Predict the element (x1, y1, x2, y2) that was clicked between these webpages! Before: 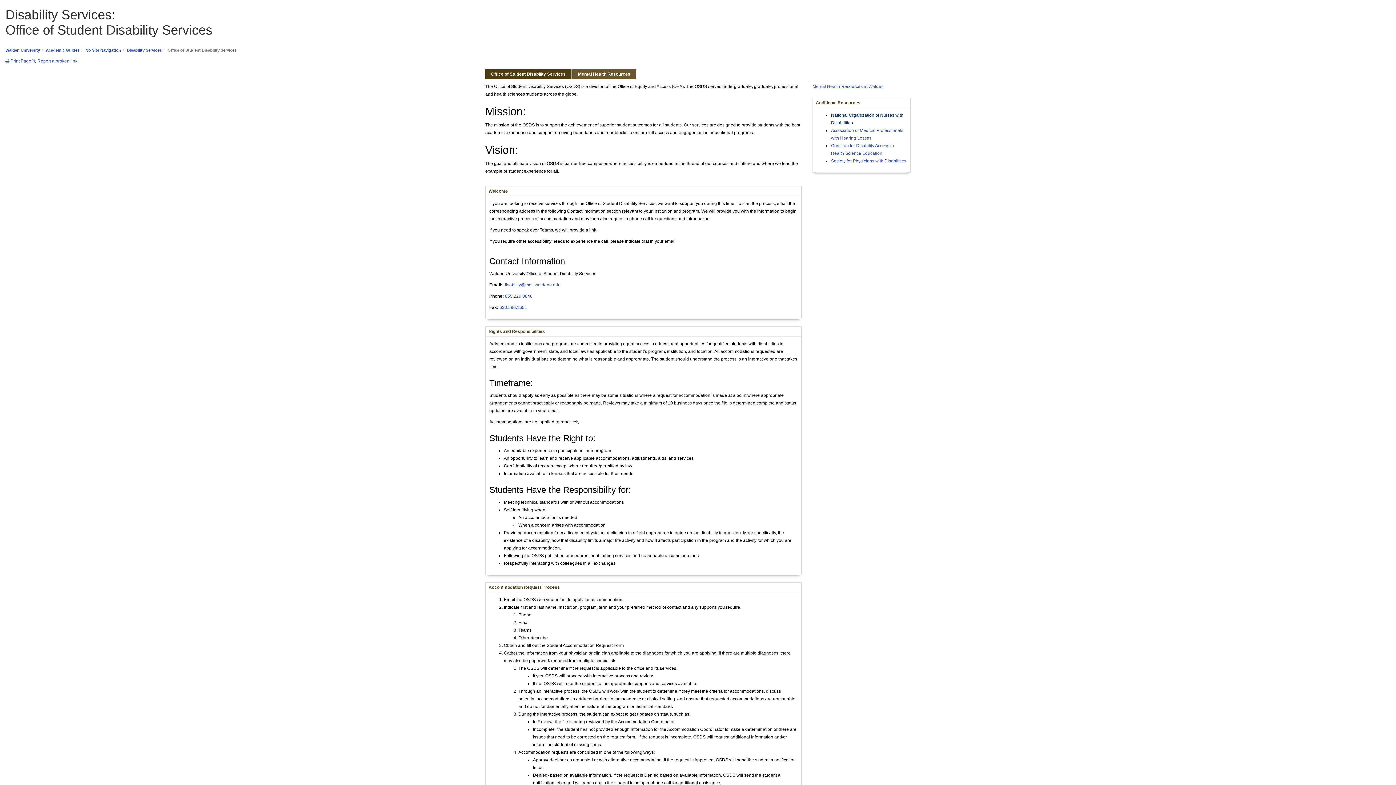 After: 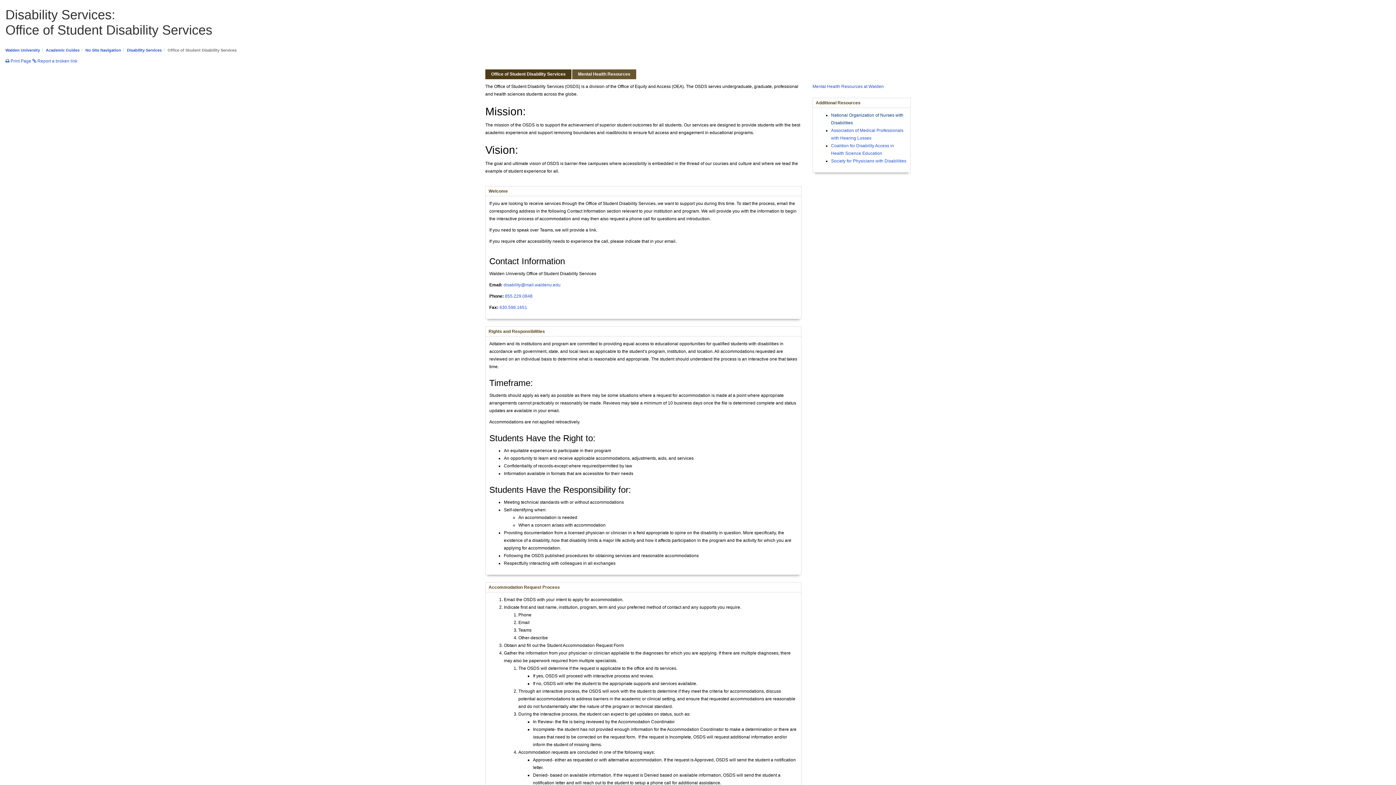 Action: label: Disability Services bbox: (126, 48, 161, 52)